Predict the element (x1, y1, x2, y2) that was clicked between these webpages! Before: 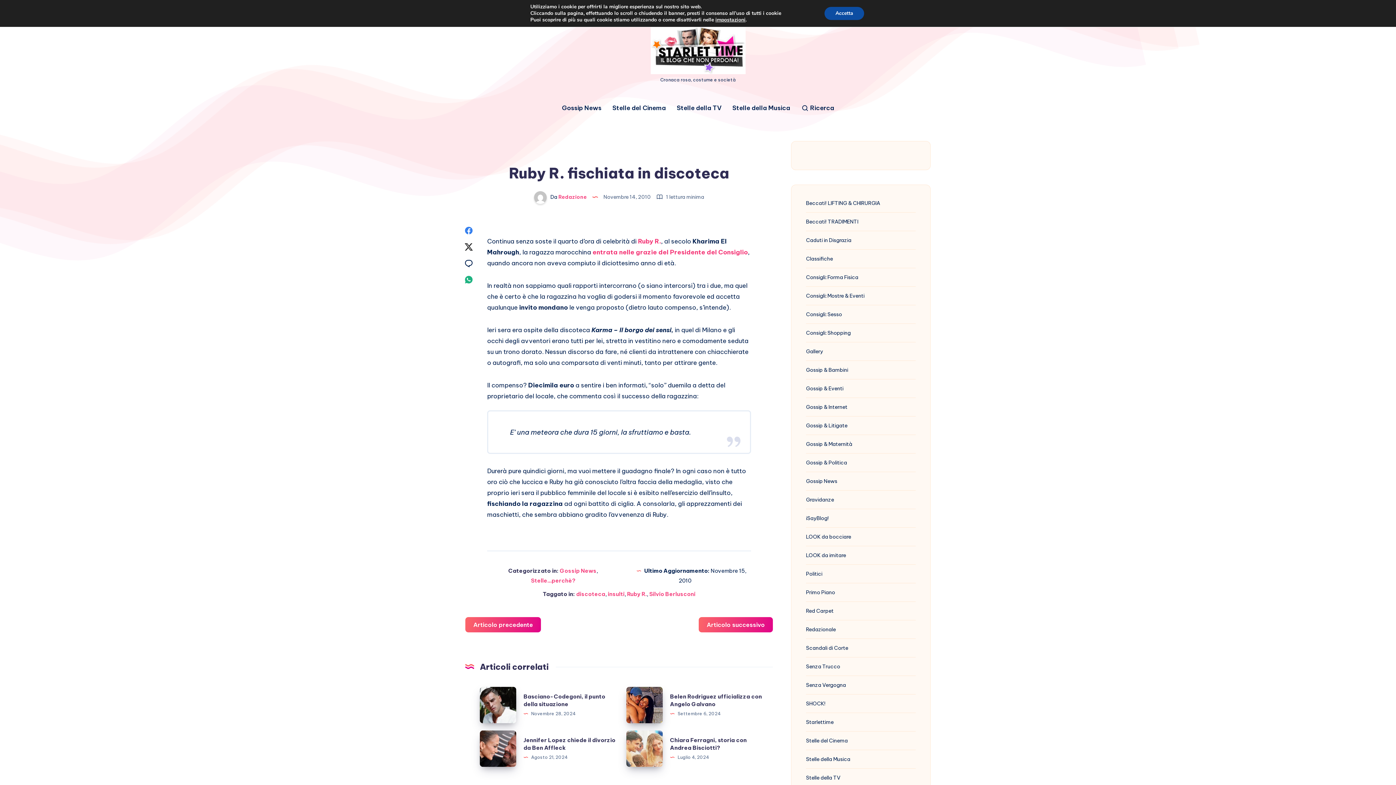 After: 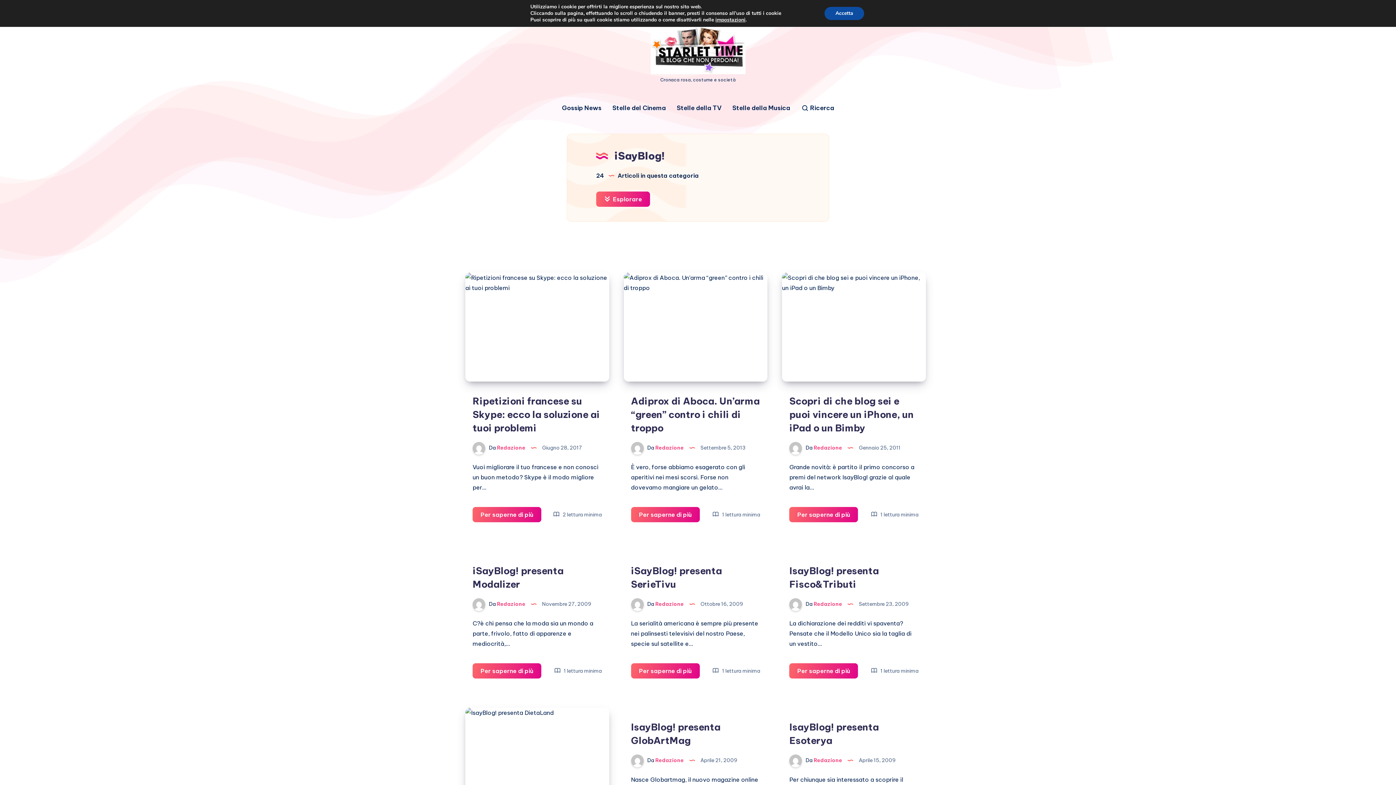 Action: bbox: (806, 513, 829, 524) label: iSayBlog!